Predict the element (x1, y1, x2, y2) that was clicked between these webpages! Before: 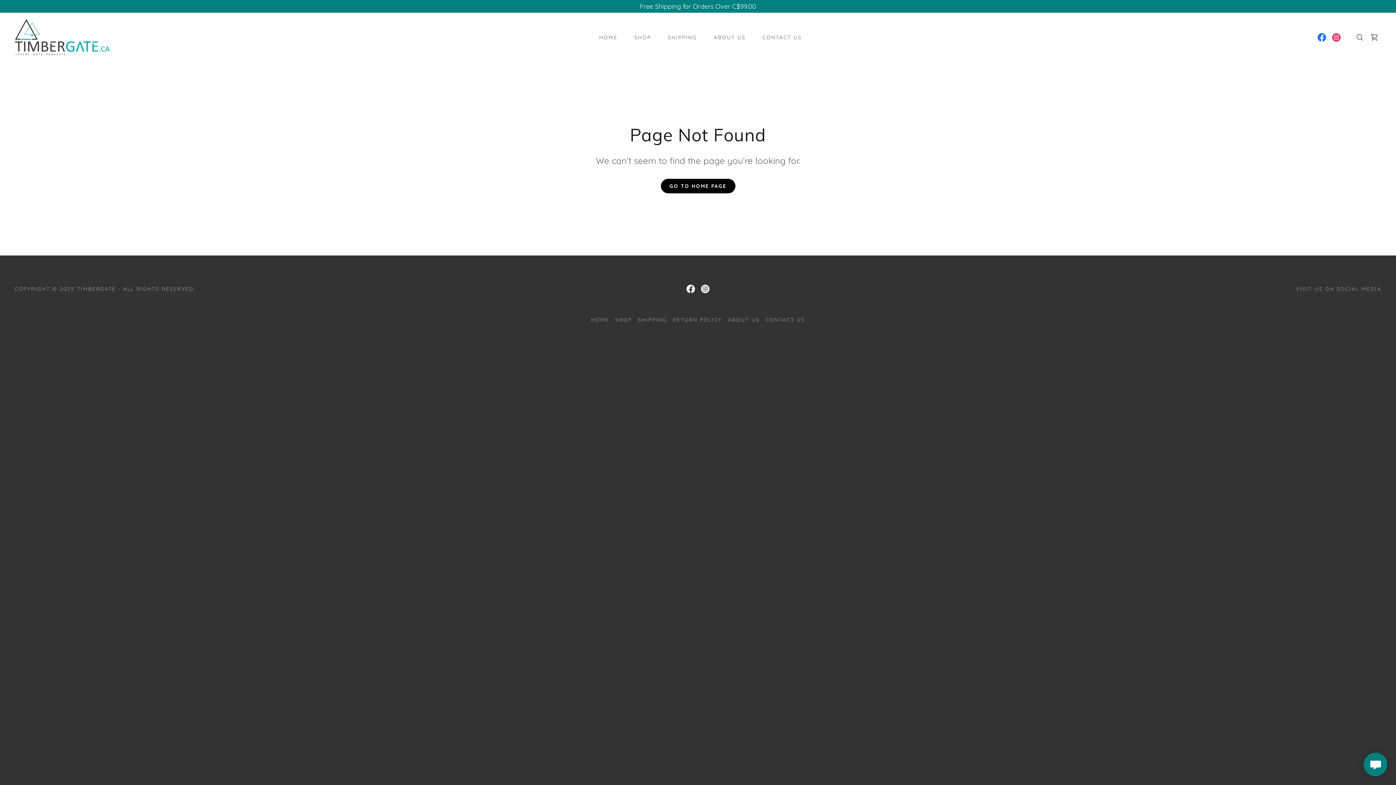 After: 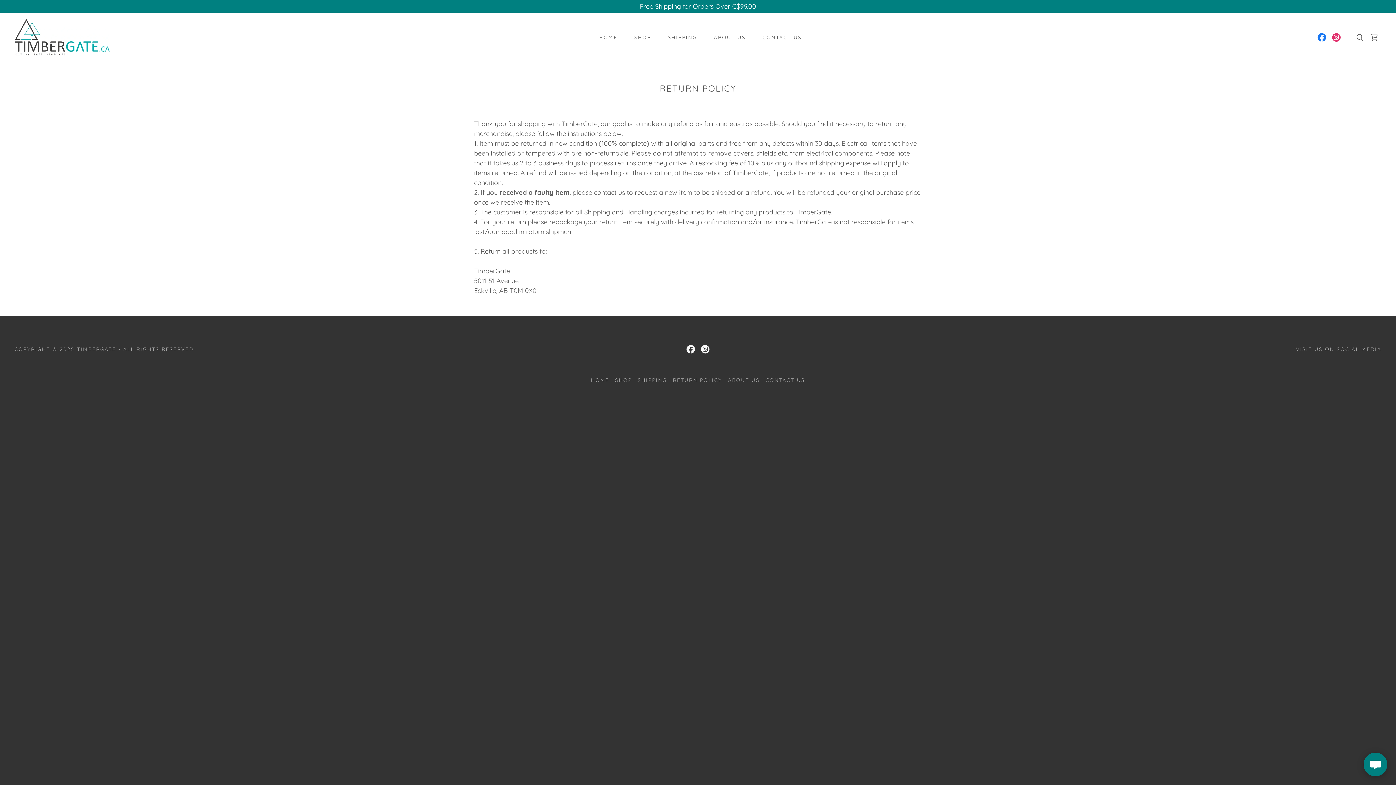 Action: bbox: (670, 313, 725, 326) label: RETURN POLICY